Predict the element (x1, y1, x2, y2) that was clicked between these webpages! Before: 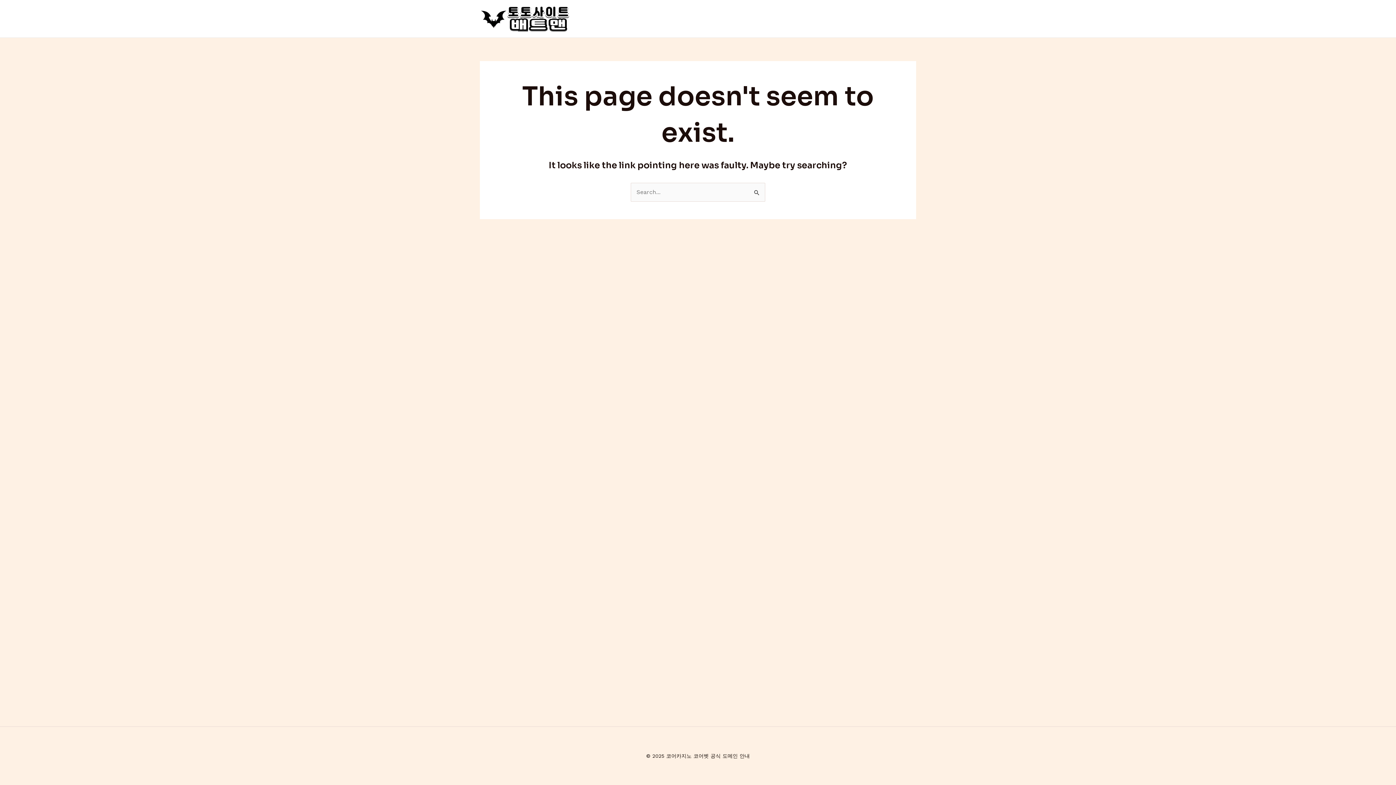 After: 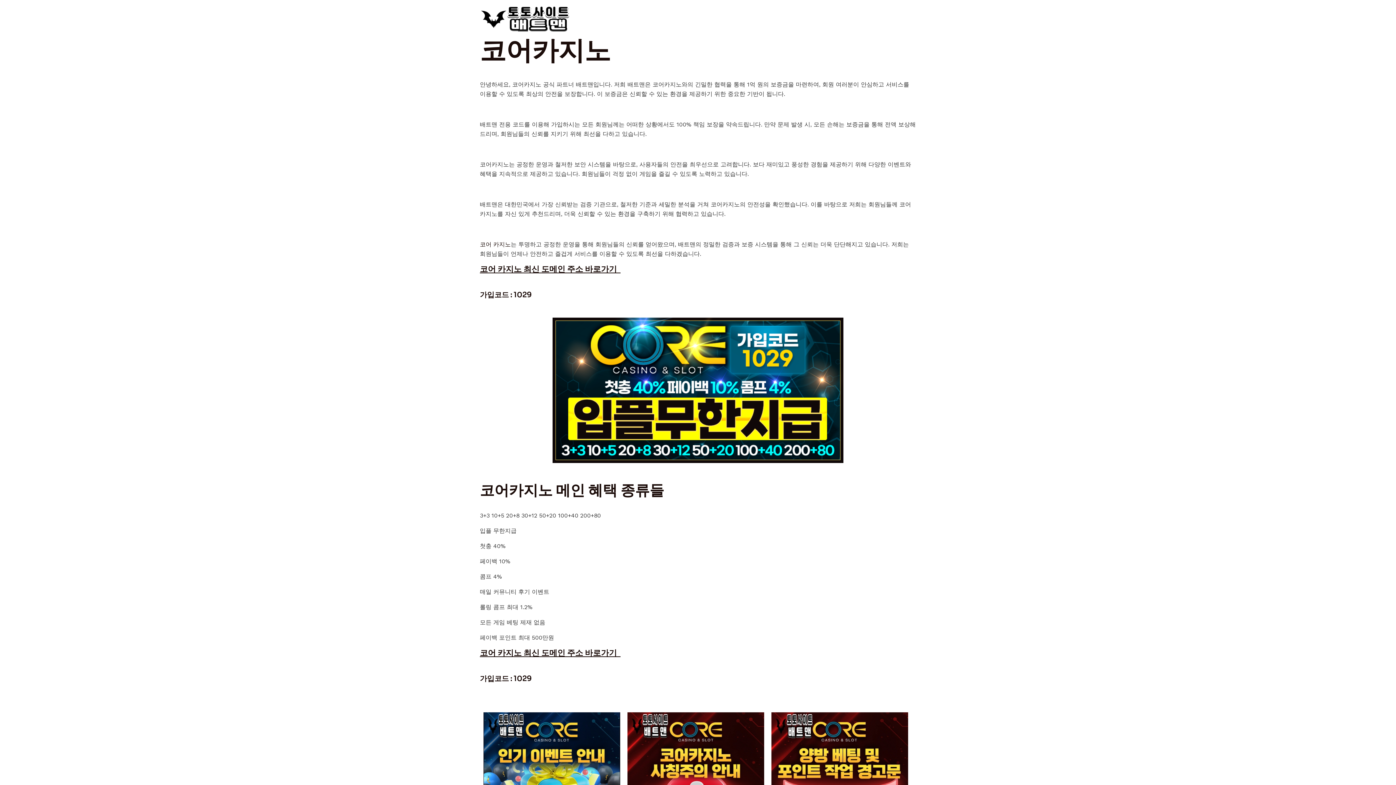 Action: bbox: (480, 14, 570, 21)